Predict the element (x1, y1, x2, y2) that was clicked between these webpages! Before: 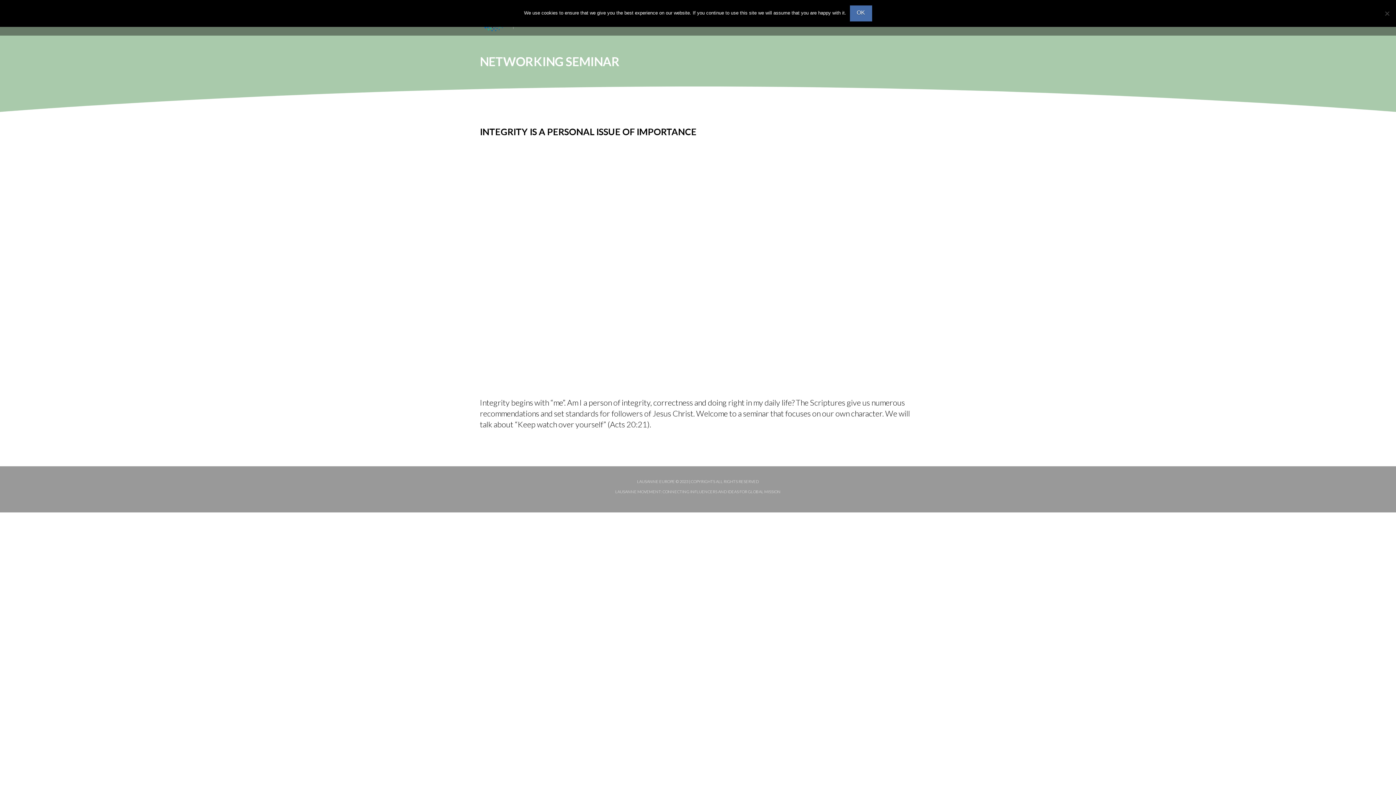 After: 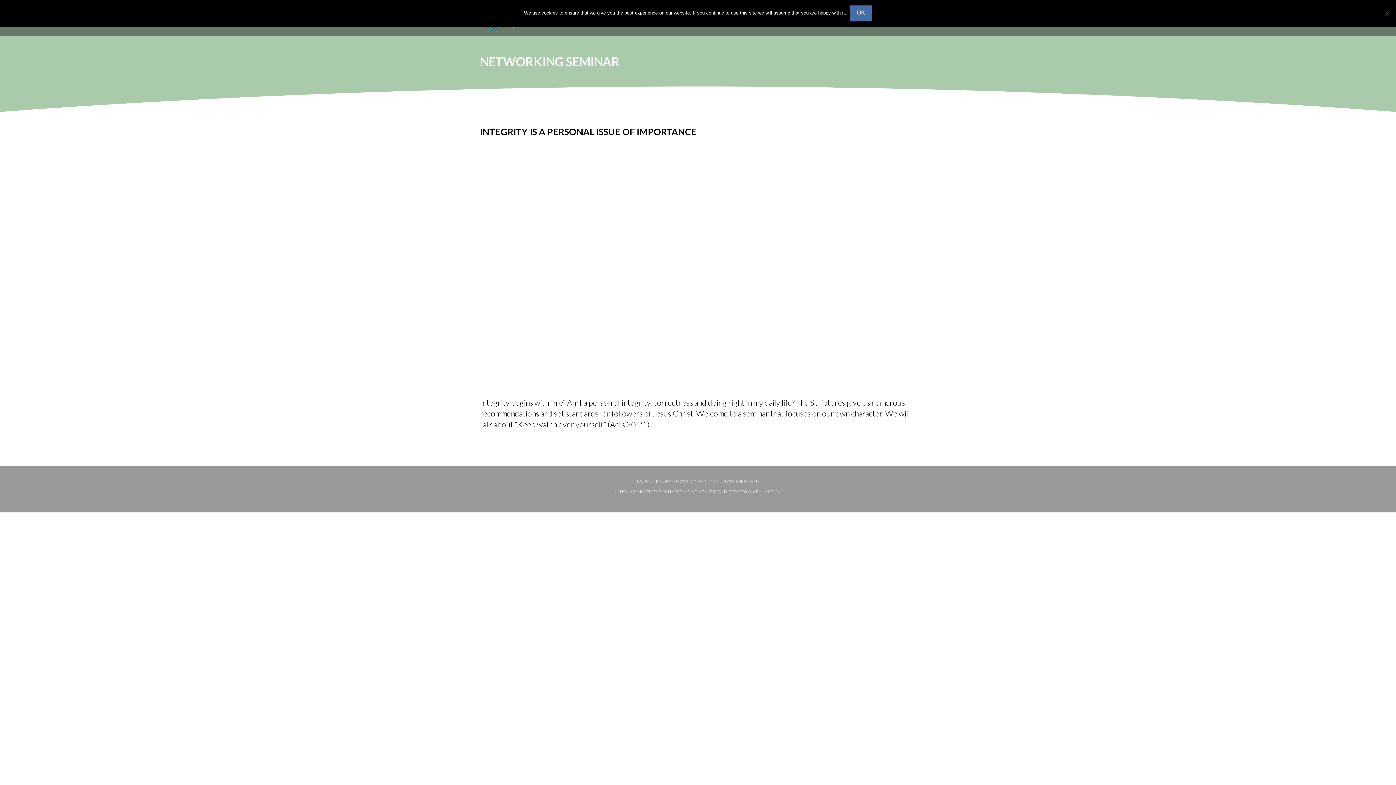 Action: label: LAUSANNE MOVEMENT: CONNECTING INFLUENCERS AND IDEAS FOR GLOBAL MISSION bbox: (615, 489, 780, 494)